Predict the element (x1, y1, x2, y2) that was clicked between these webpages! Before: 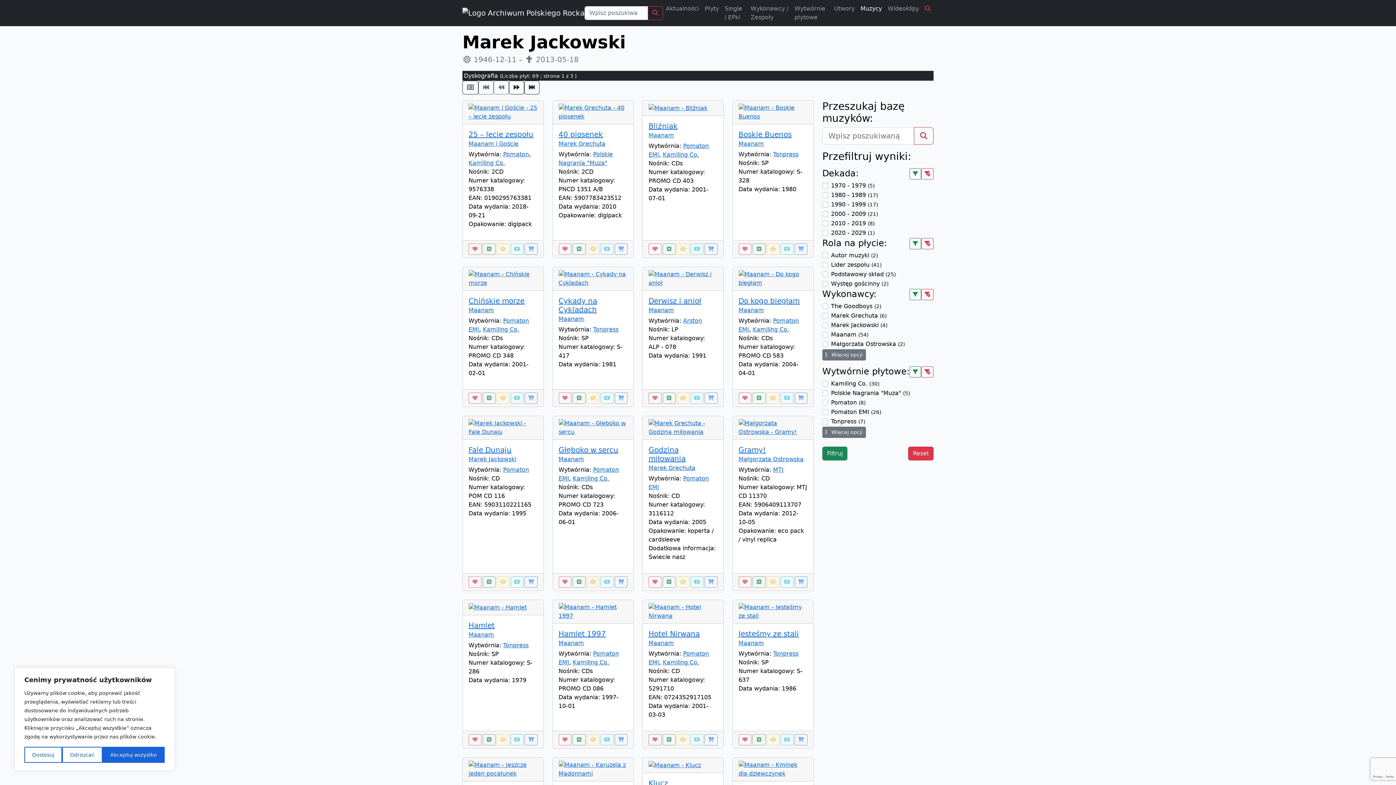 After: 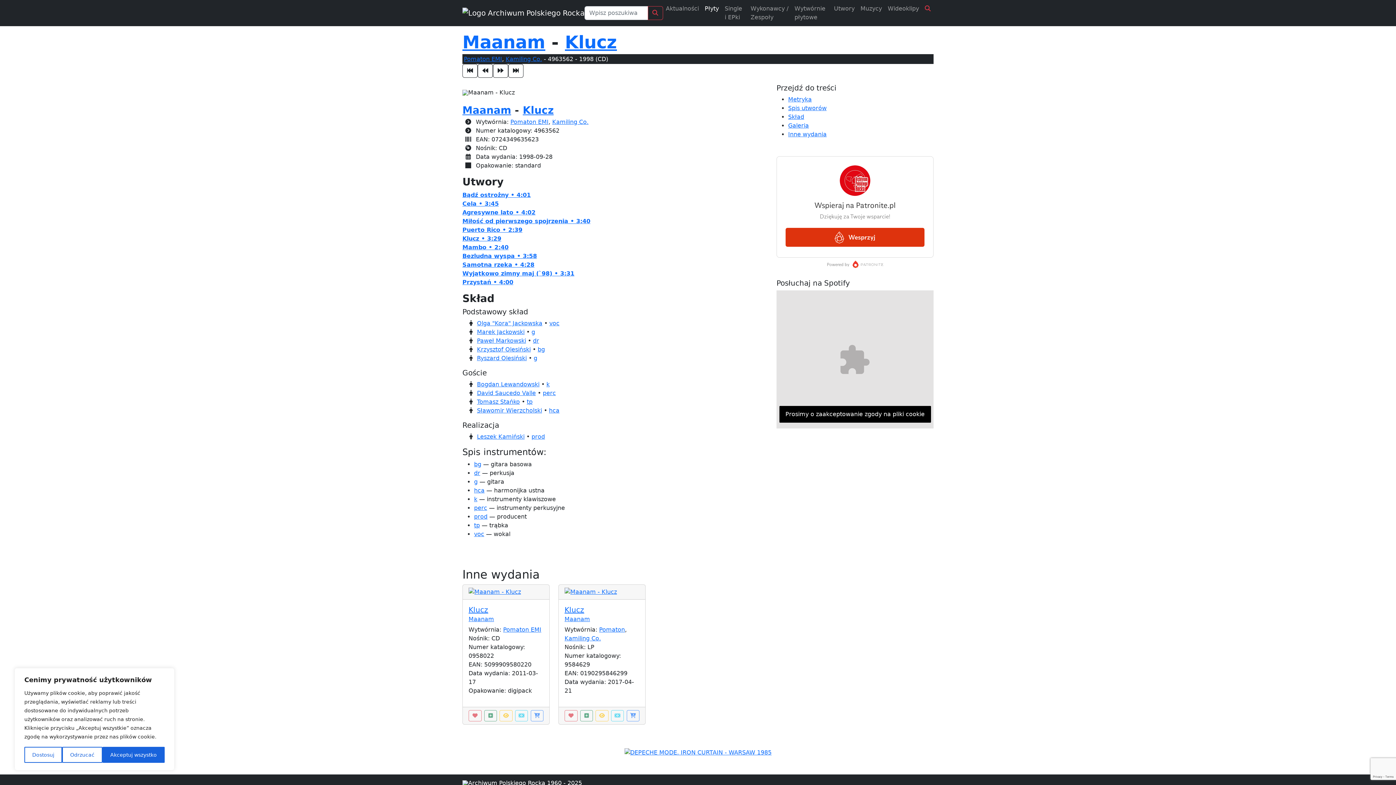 Action: bbox: (648, 779, 668, 787) label: Klucz